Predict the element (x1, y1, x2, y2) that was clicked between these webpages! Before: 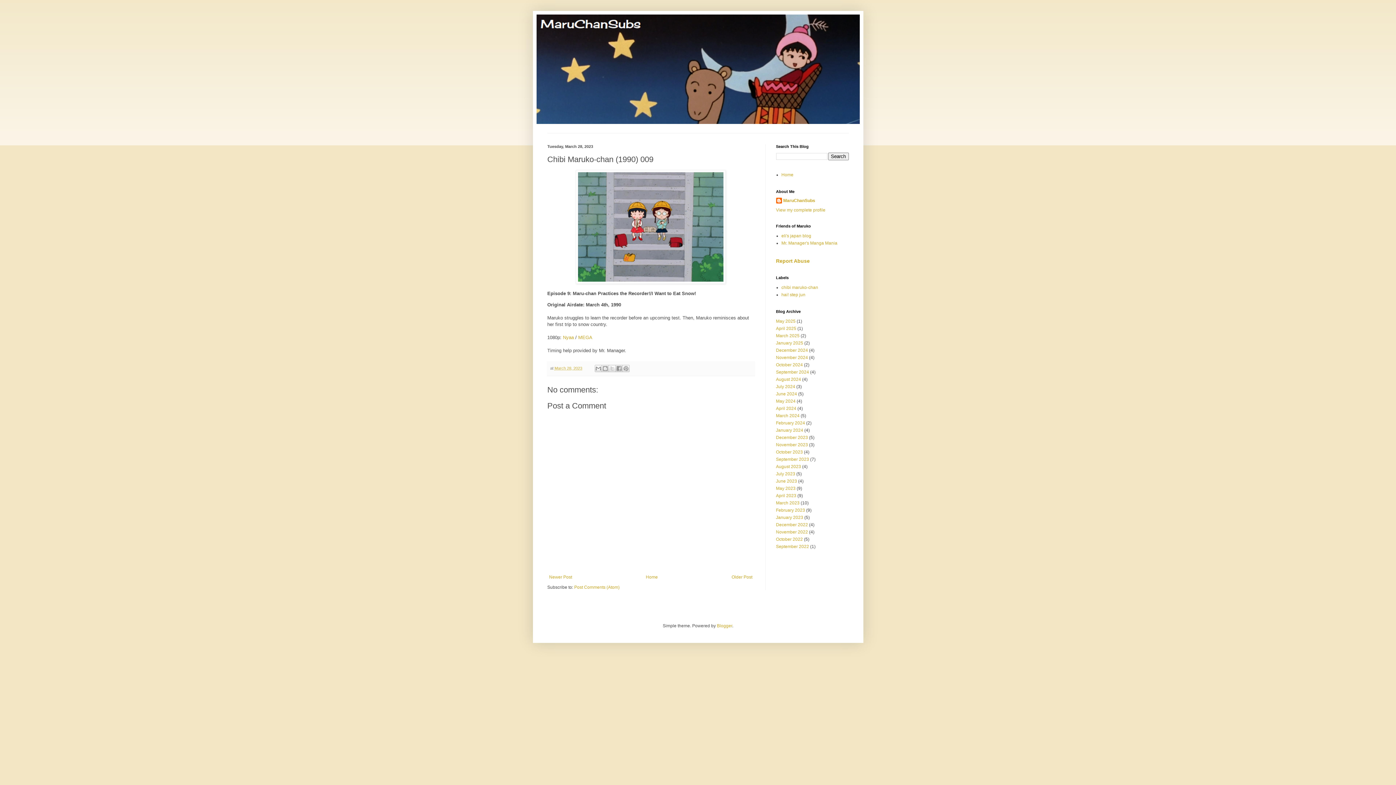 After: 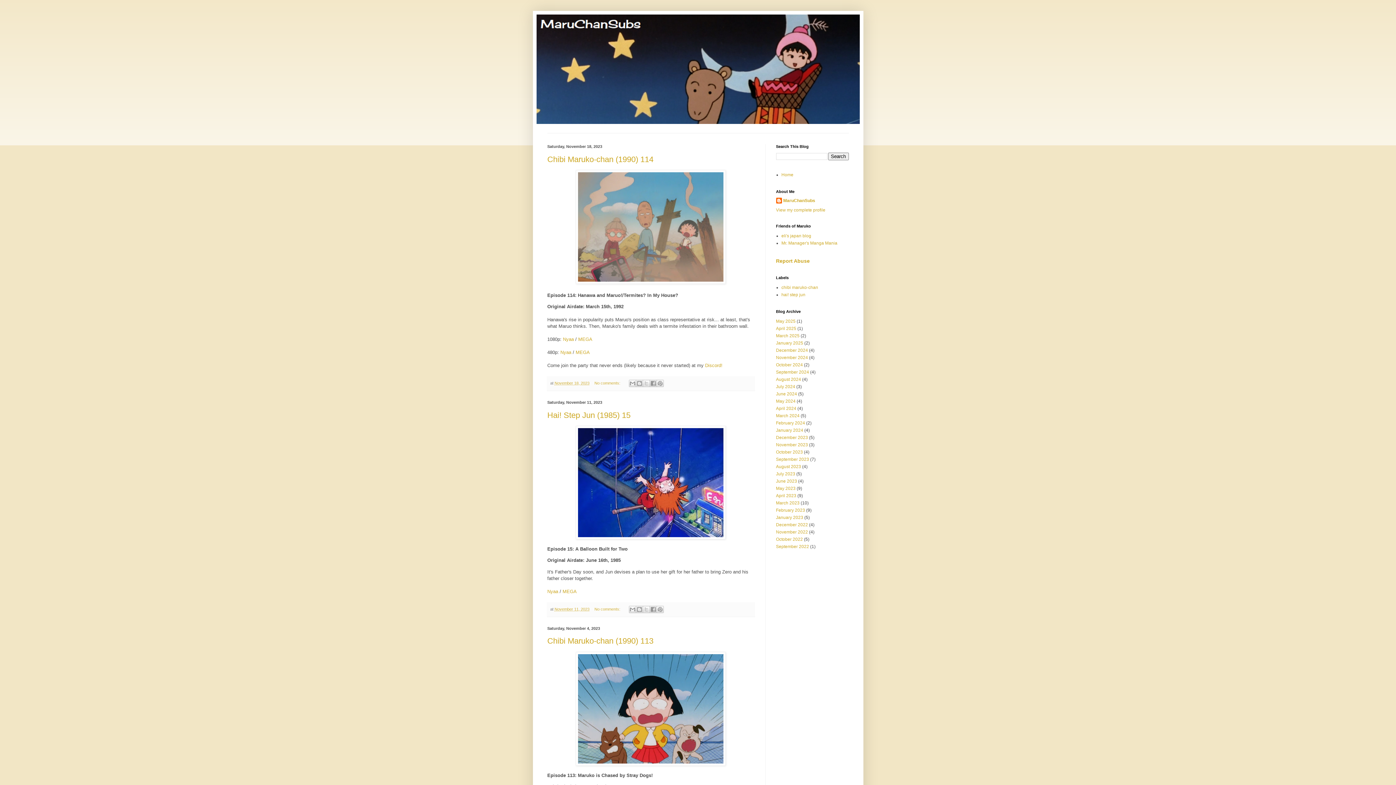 Action: label: November 2023 bbox: (776, 442, 808, 447)